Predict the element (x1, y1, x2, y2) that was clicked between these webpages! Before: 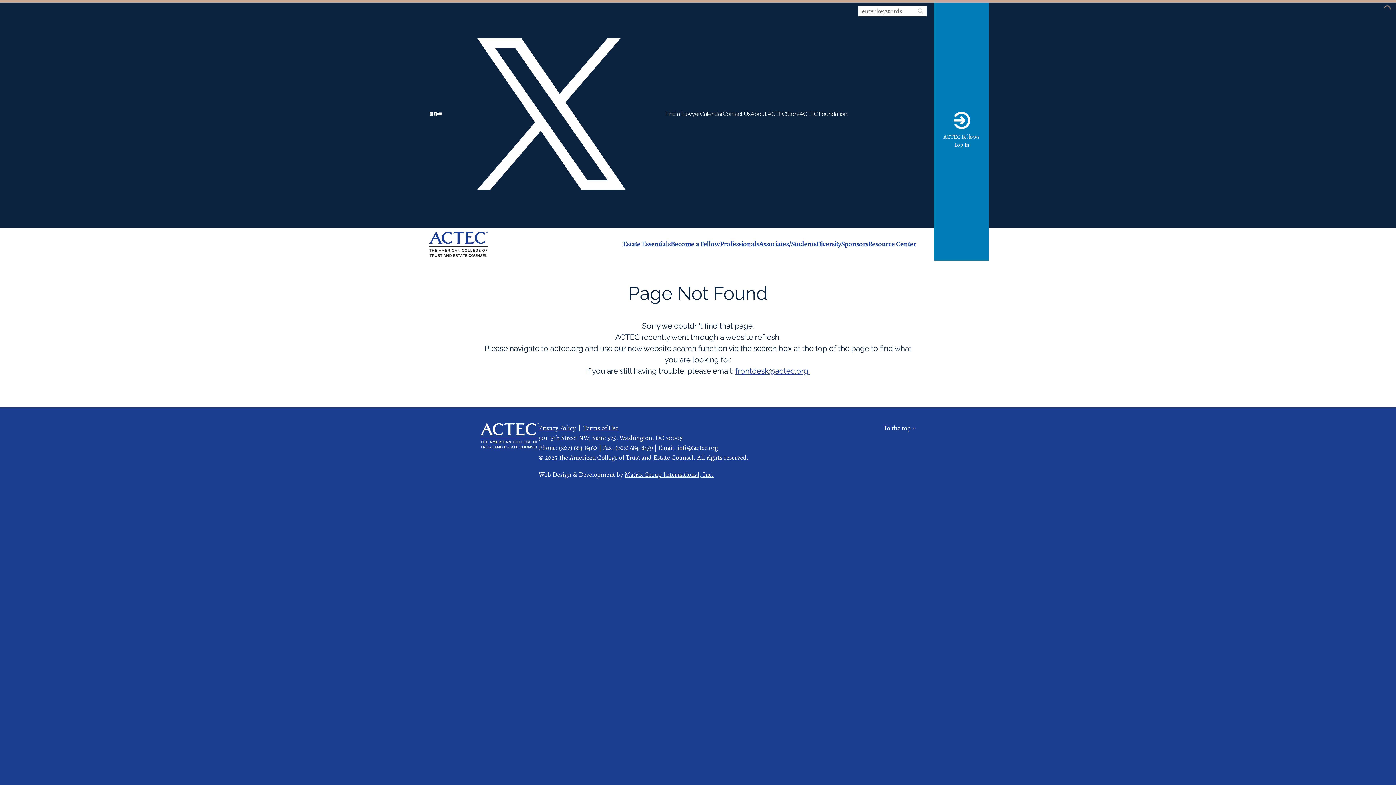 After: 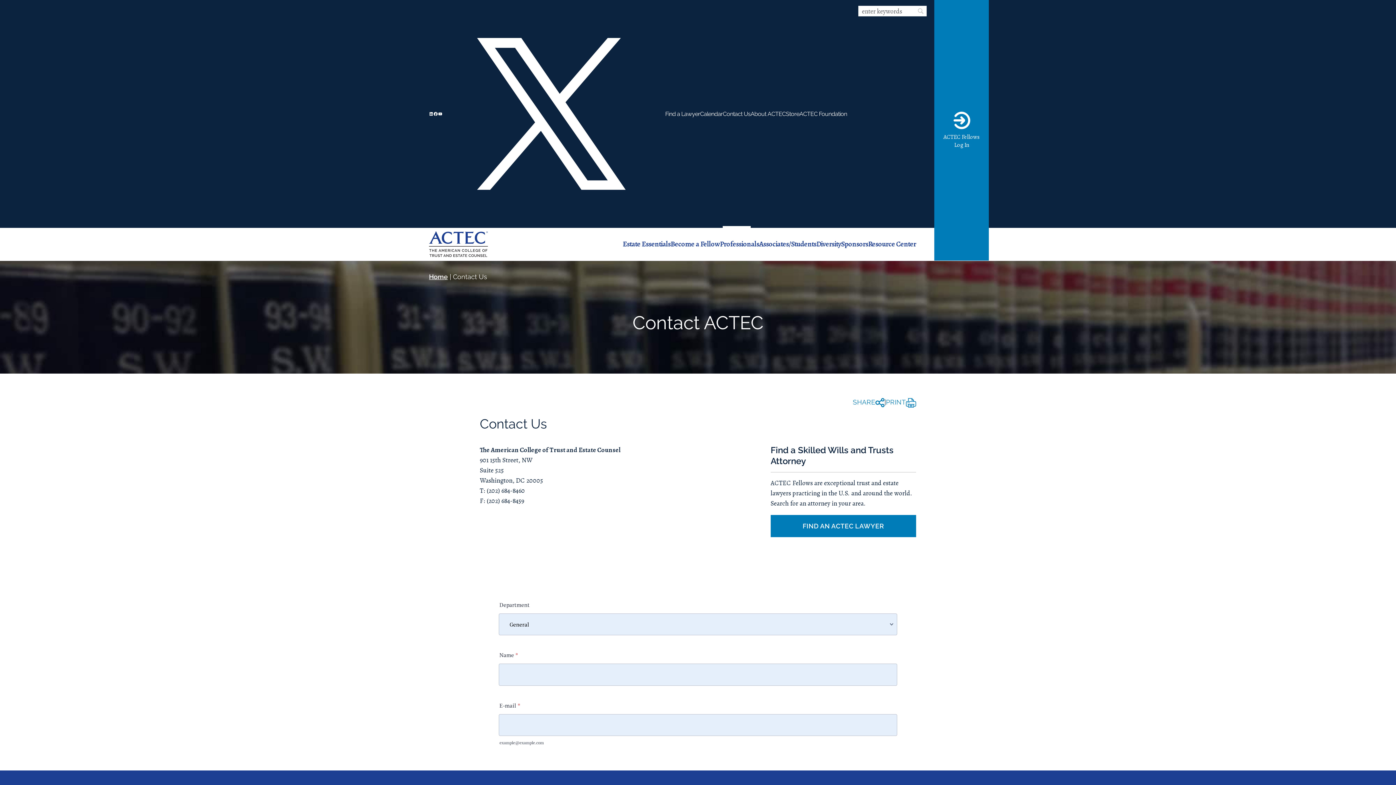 Action: bbox: (723, 0, 750, 227) label: Contact Us